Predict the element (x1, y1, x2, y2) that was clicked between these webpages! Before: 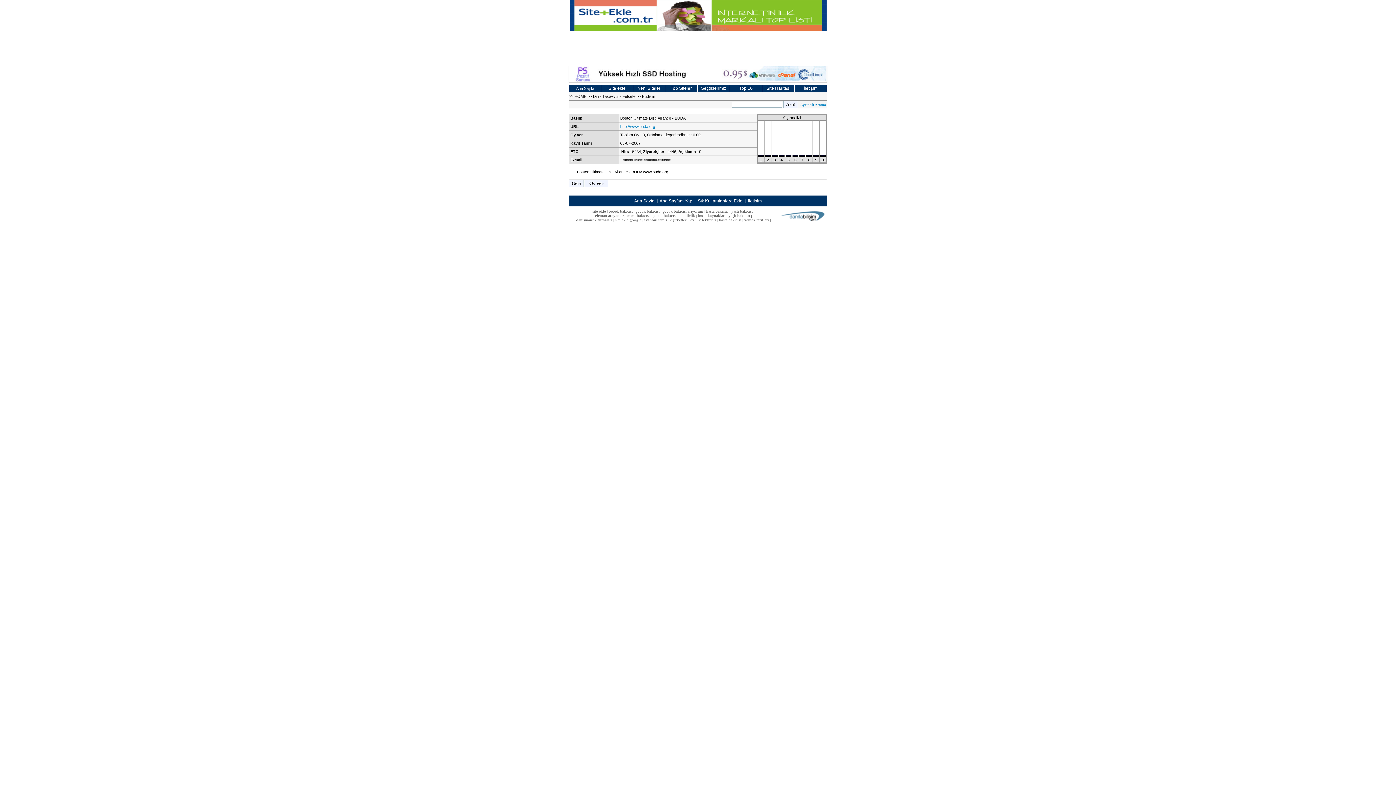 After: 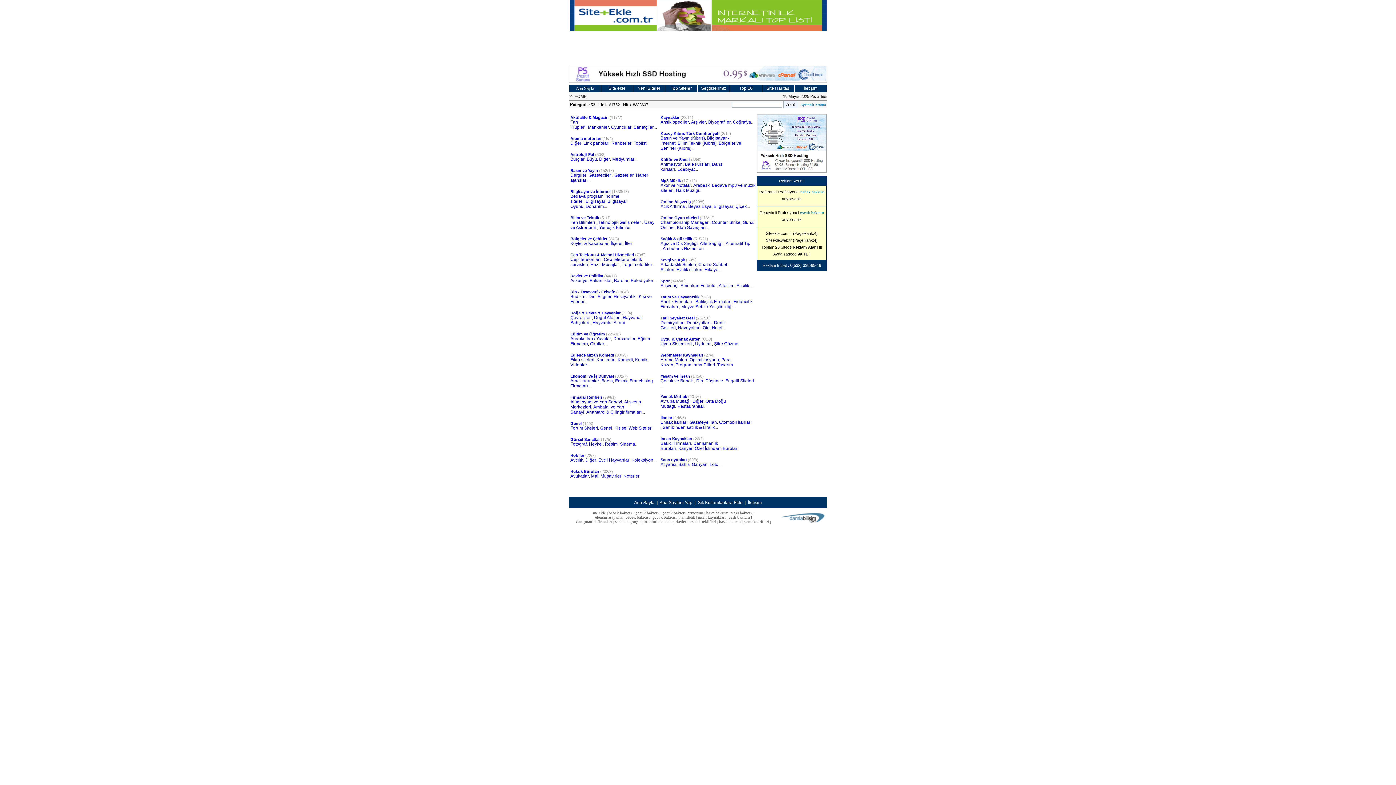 Action: label: Ana Sayfa bbox: (576, 86, 594, 90)